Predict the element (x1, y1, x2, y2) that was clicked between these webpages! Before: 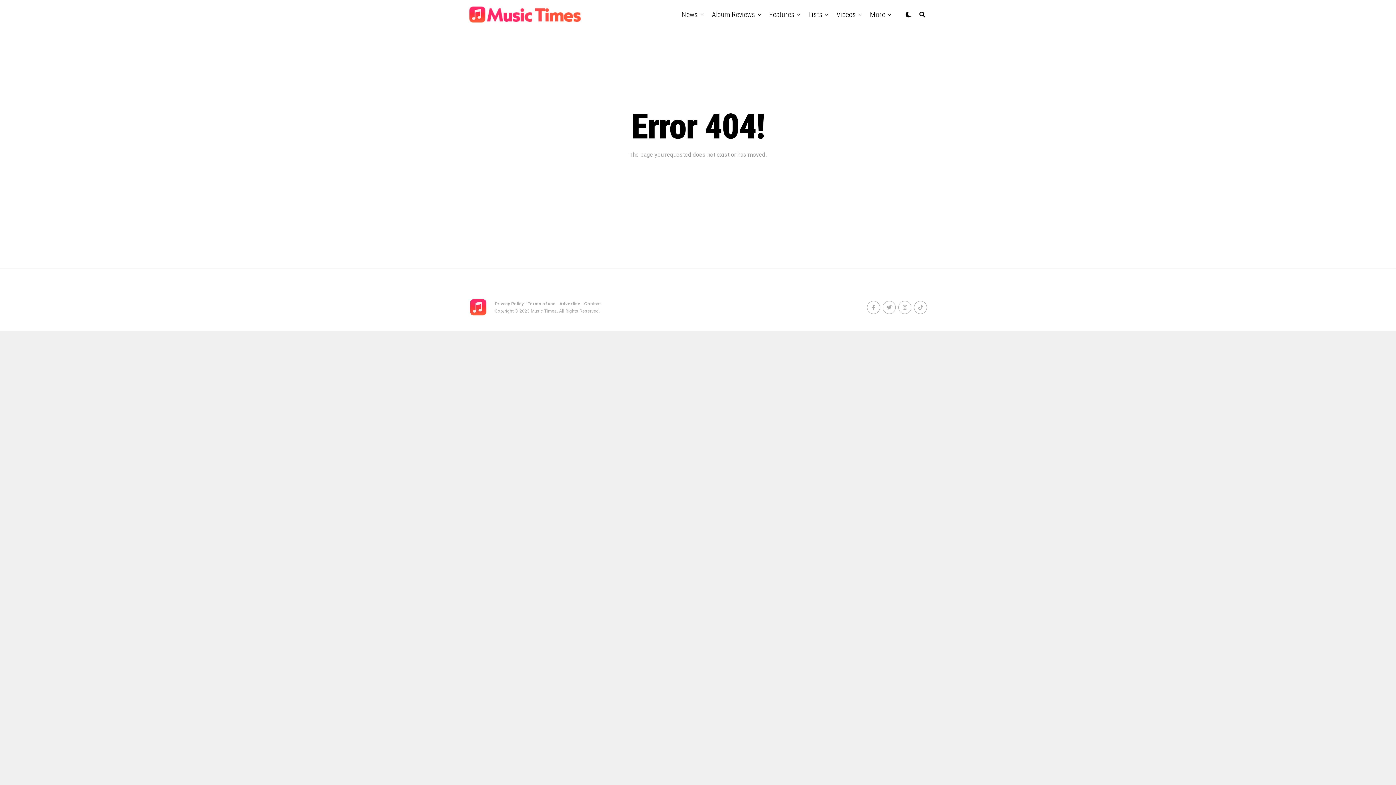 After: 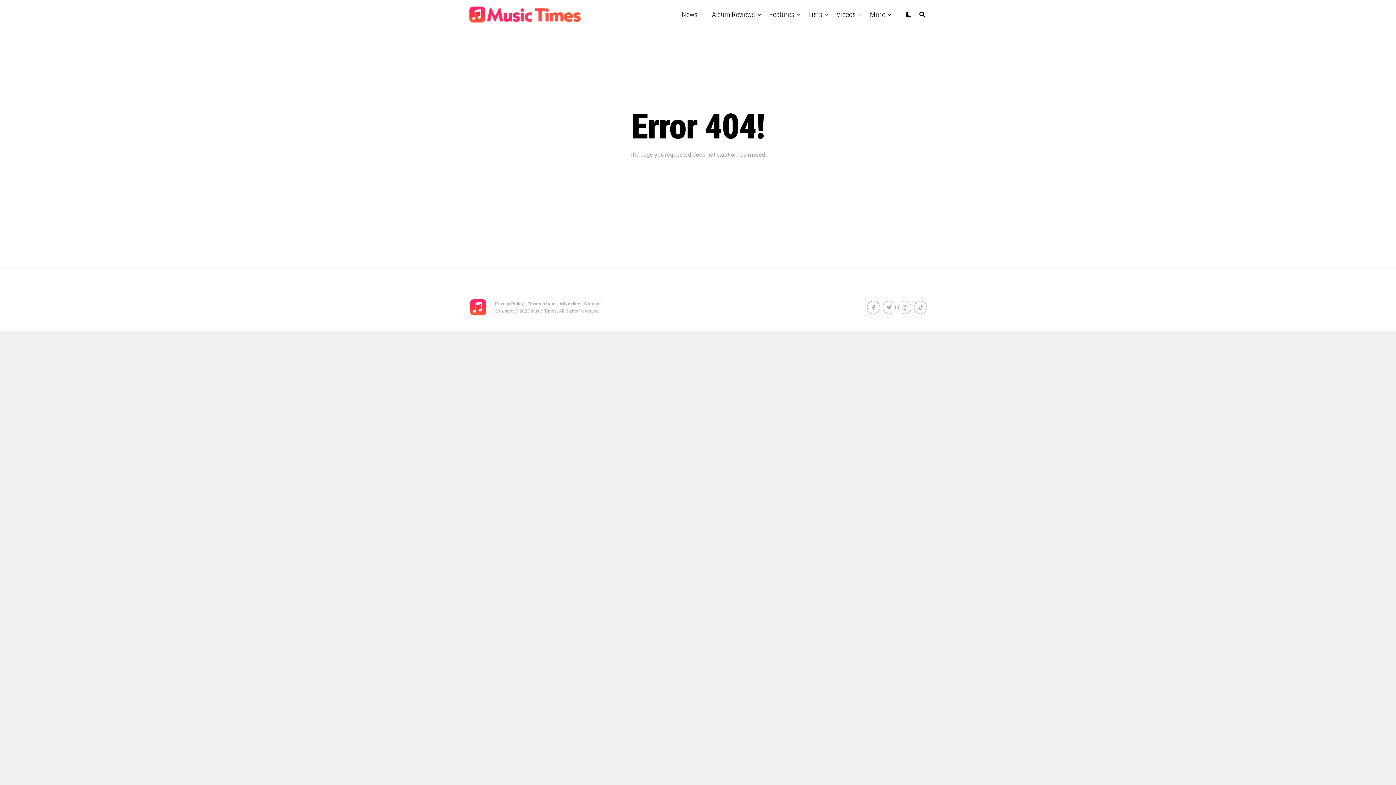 Action: bbox: (914, 300, 927, 314)